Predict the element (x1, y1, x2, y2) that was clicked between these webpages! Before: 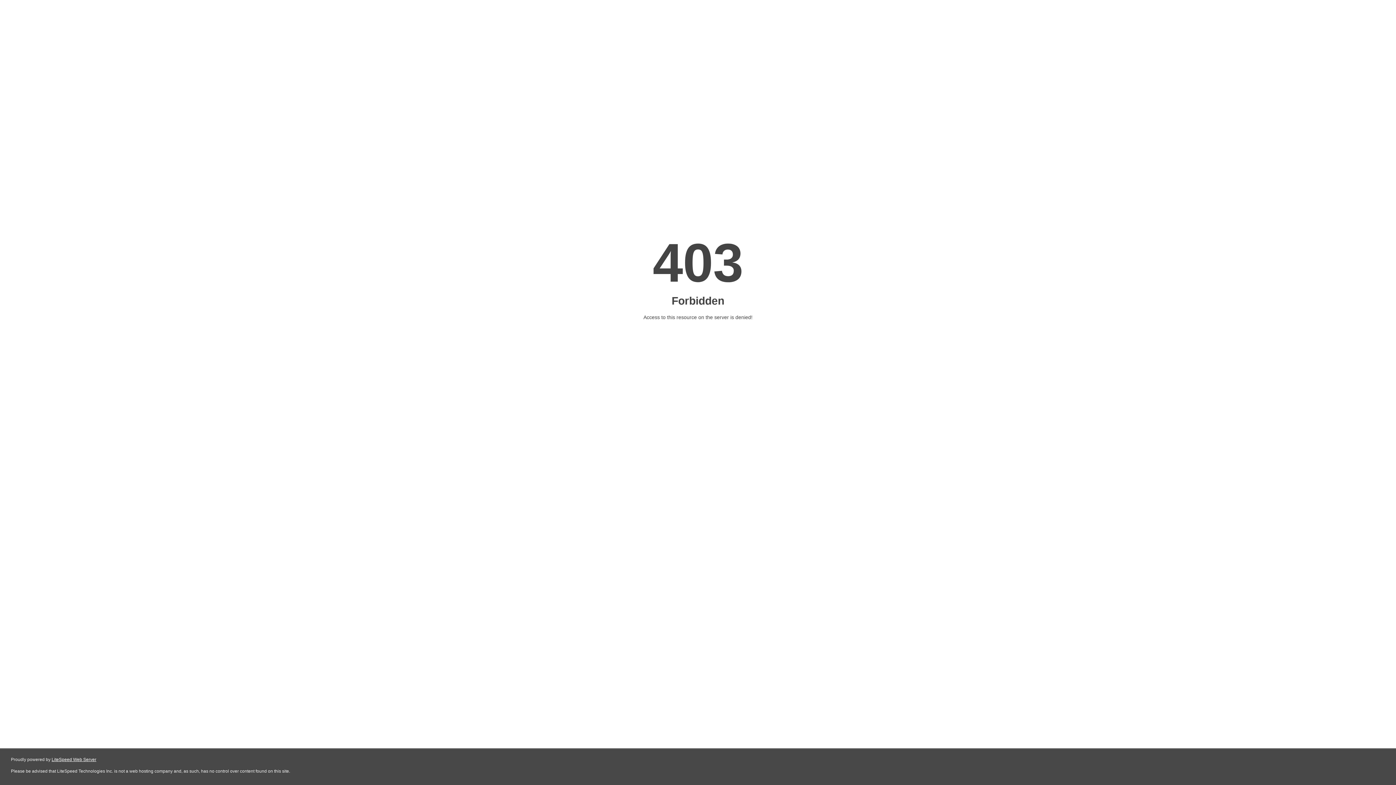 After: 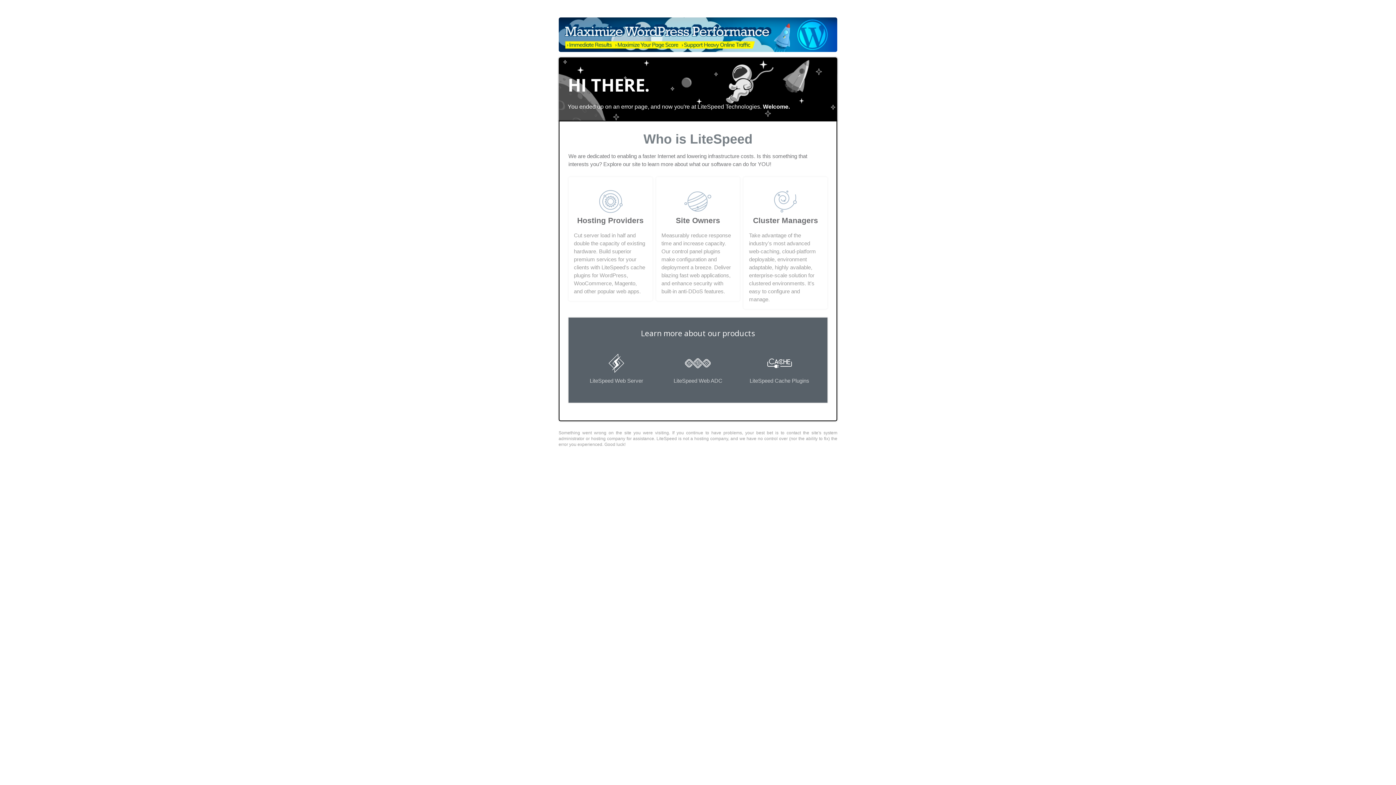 Action: bbox: (51, 757, 96, 762) label: LiteSpeed Web Server